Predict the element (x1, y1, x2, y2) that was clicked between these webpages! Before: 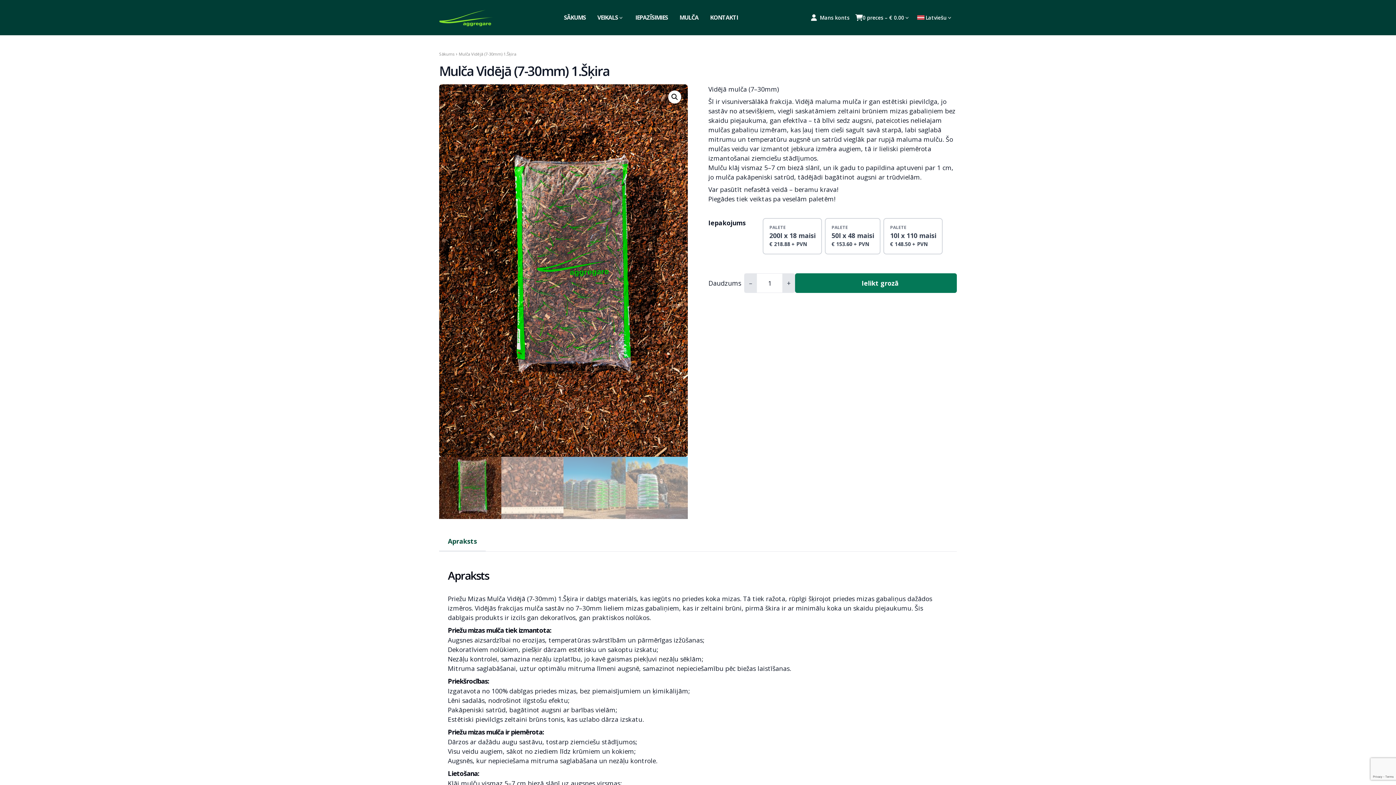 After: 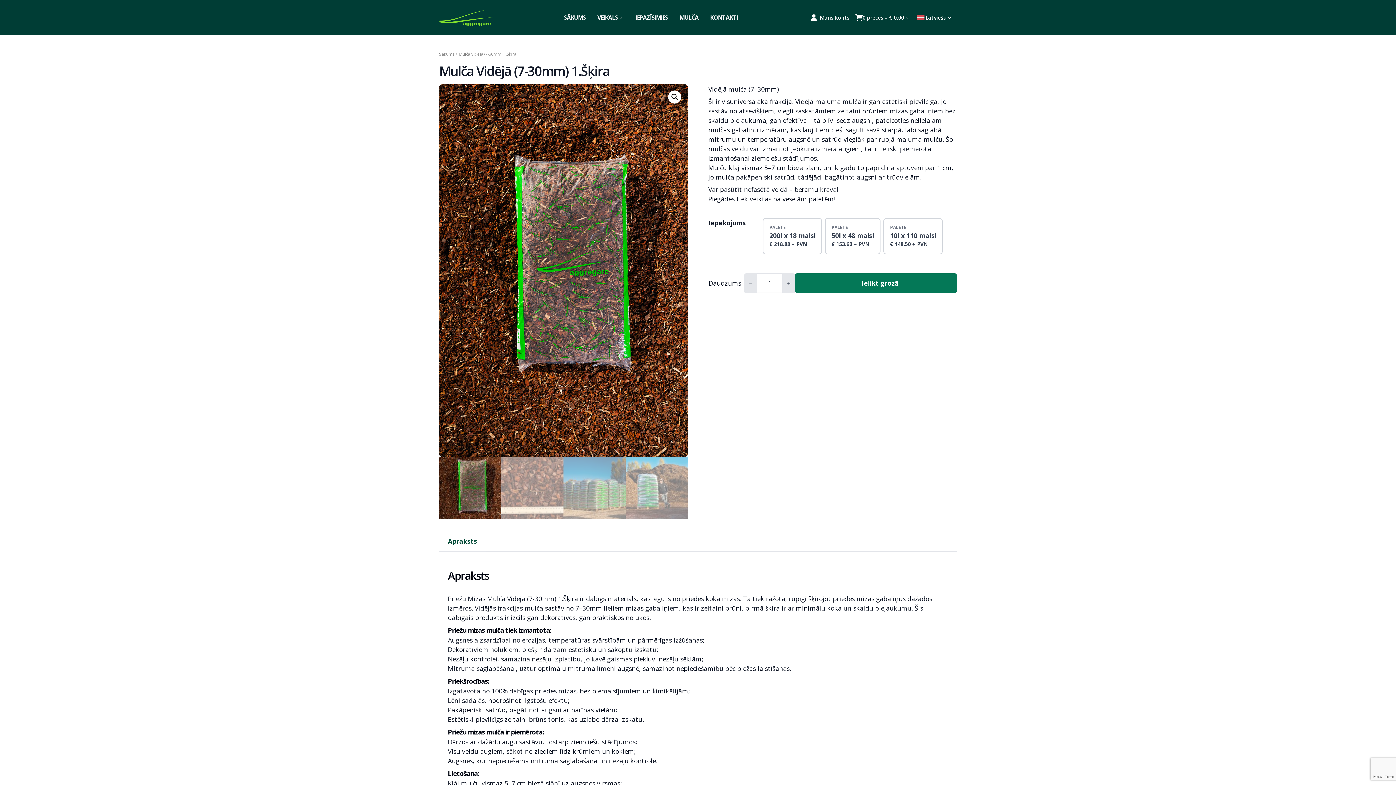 Action: label: Mulča Vidējā (7-30mm) 1.Šķira bbox: (439, 62, 609, 79)